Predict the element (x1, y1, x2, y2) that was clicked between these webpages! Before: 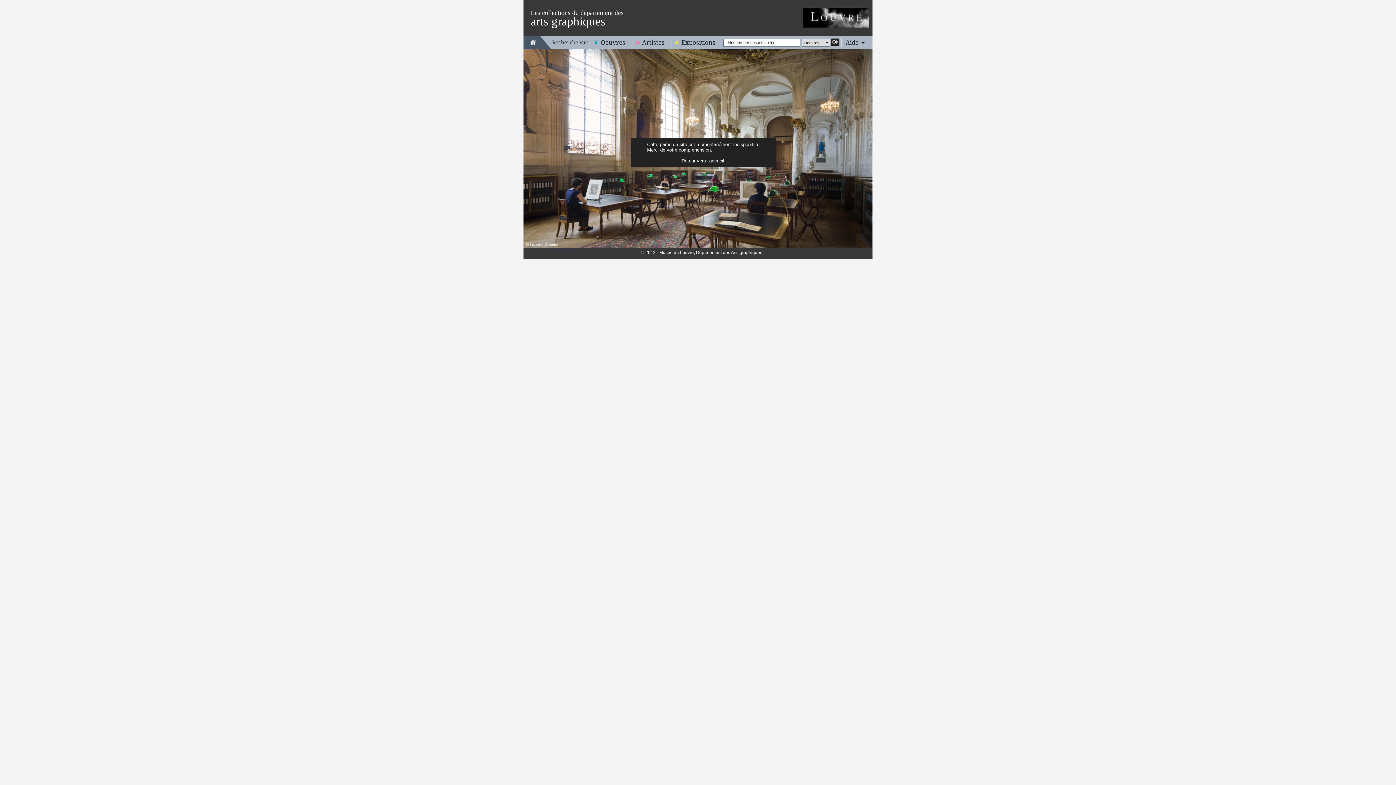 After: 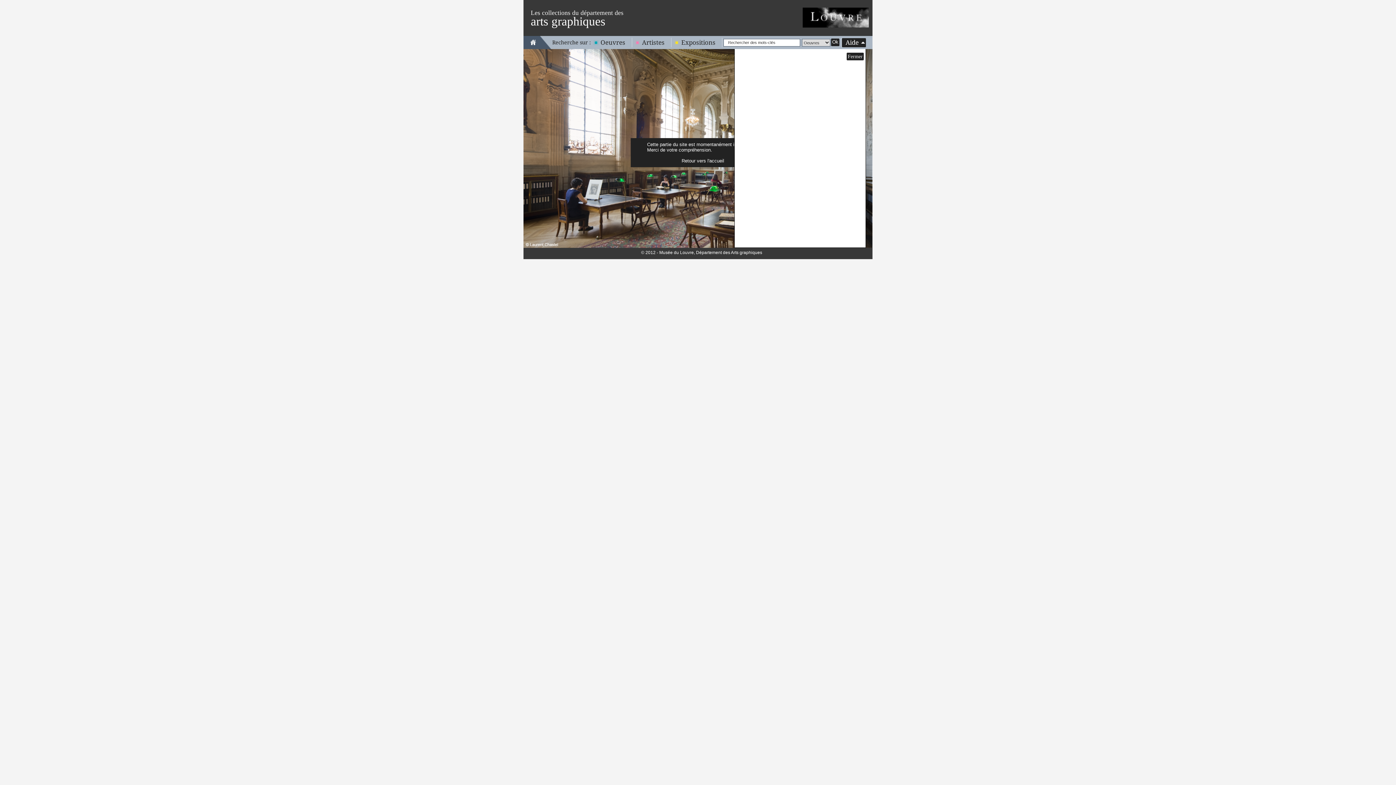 Action: bbox: (842, 38, 866, 46) label: Aide